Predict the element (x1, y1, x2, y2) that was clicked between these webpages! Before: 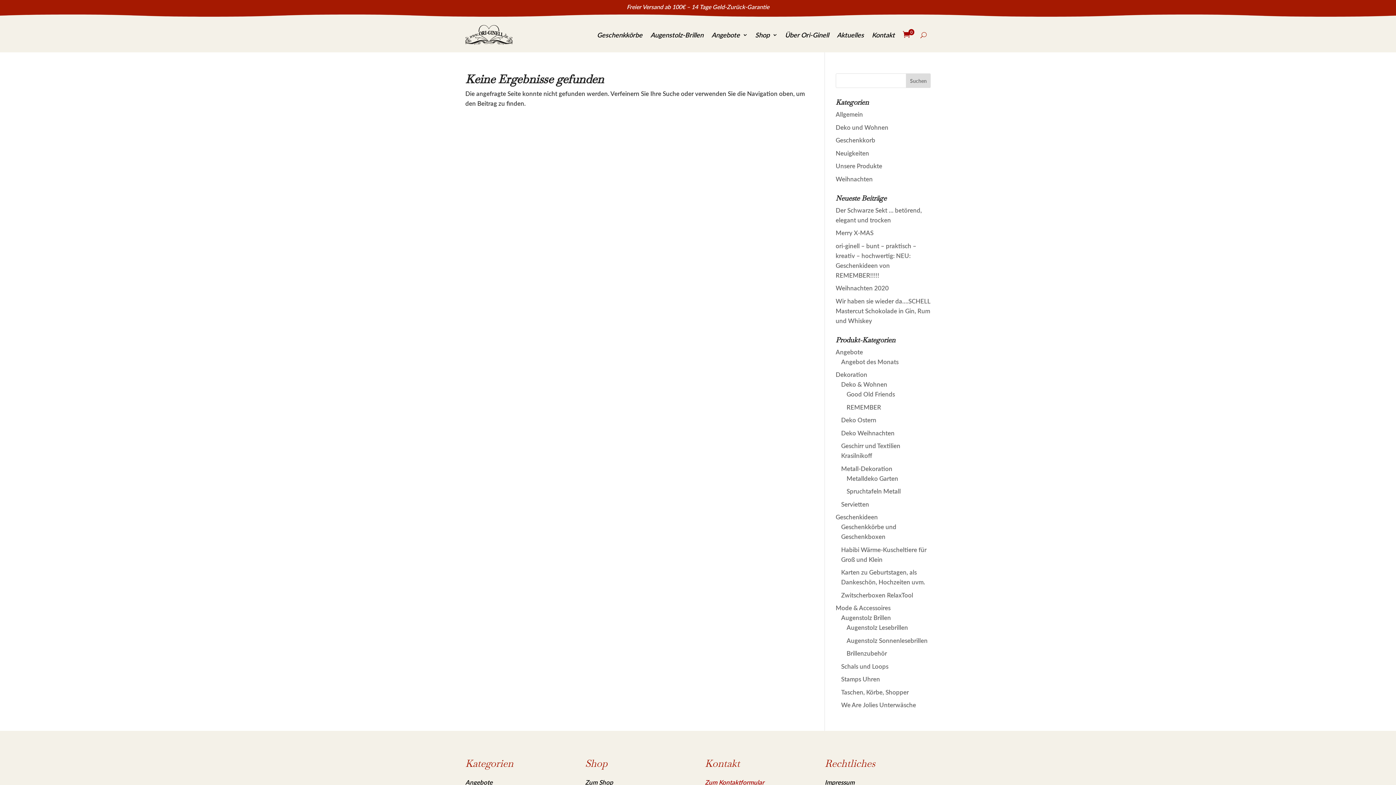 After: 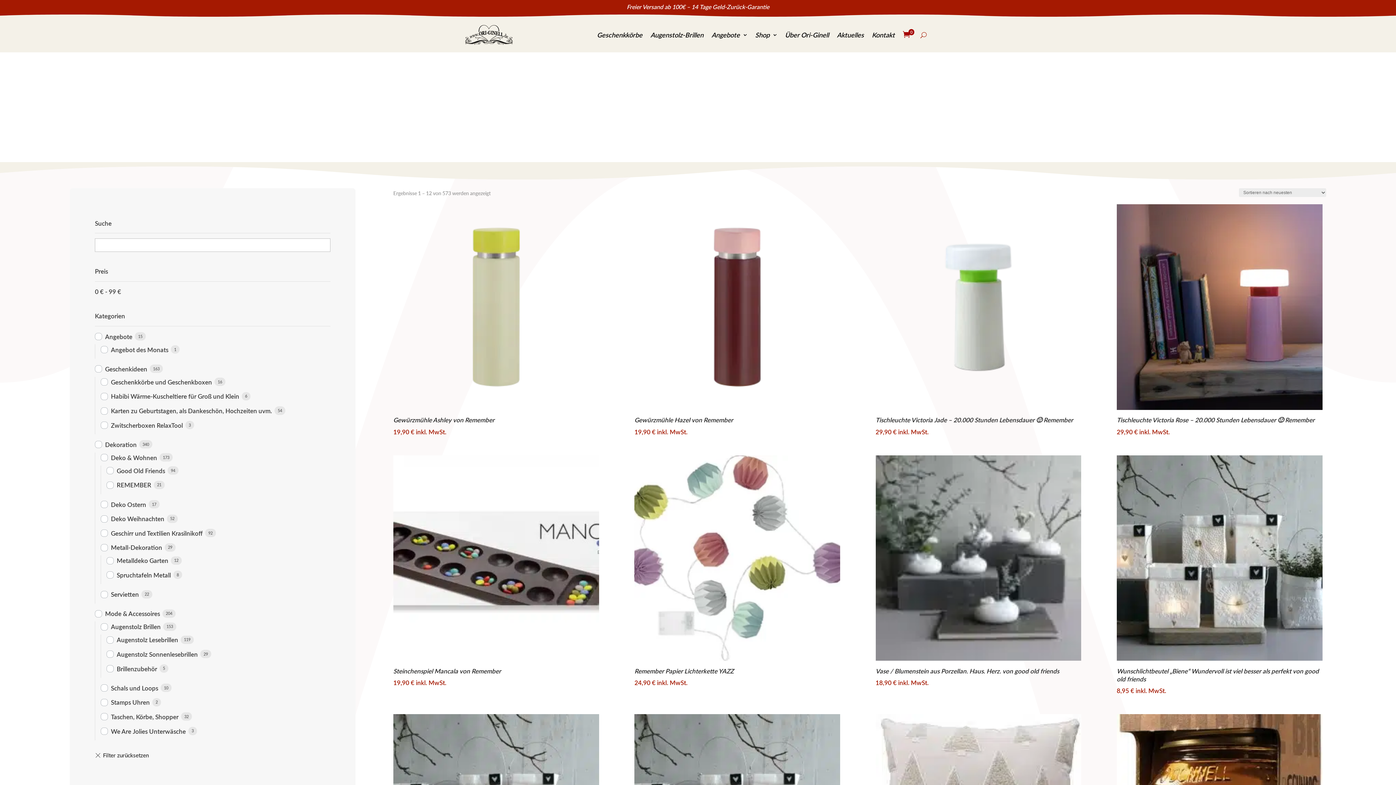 Action: label: Zum Shop bbox: (585, 778, 613, 786)